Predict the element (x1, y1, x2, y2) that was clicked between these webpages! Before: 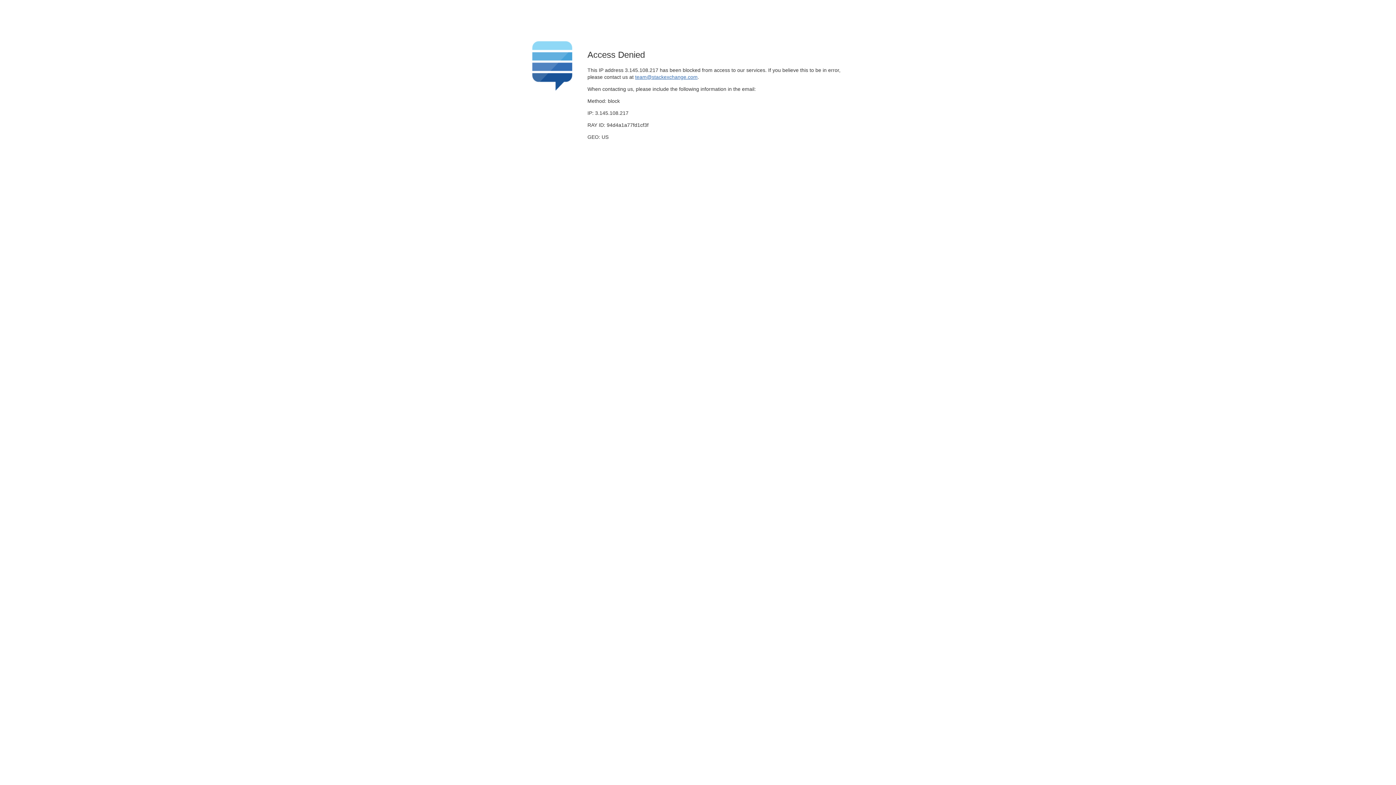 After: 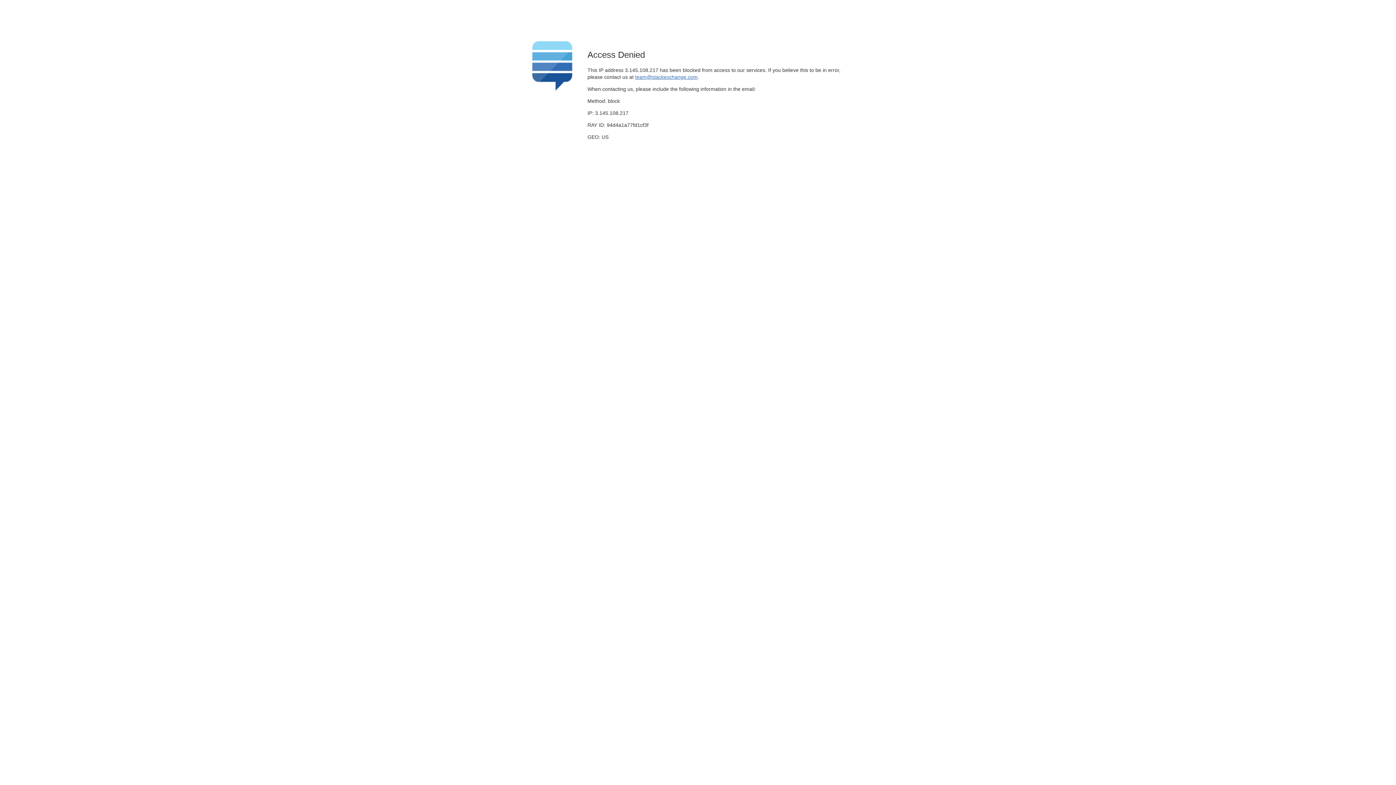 Action: bbox: (635, 74, 697, 79) label: team@stackexchange.com